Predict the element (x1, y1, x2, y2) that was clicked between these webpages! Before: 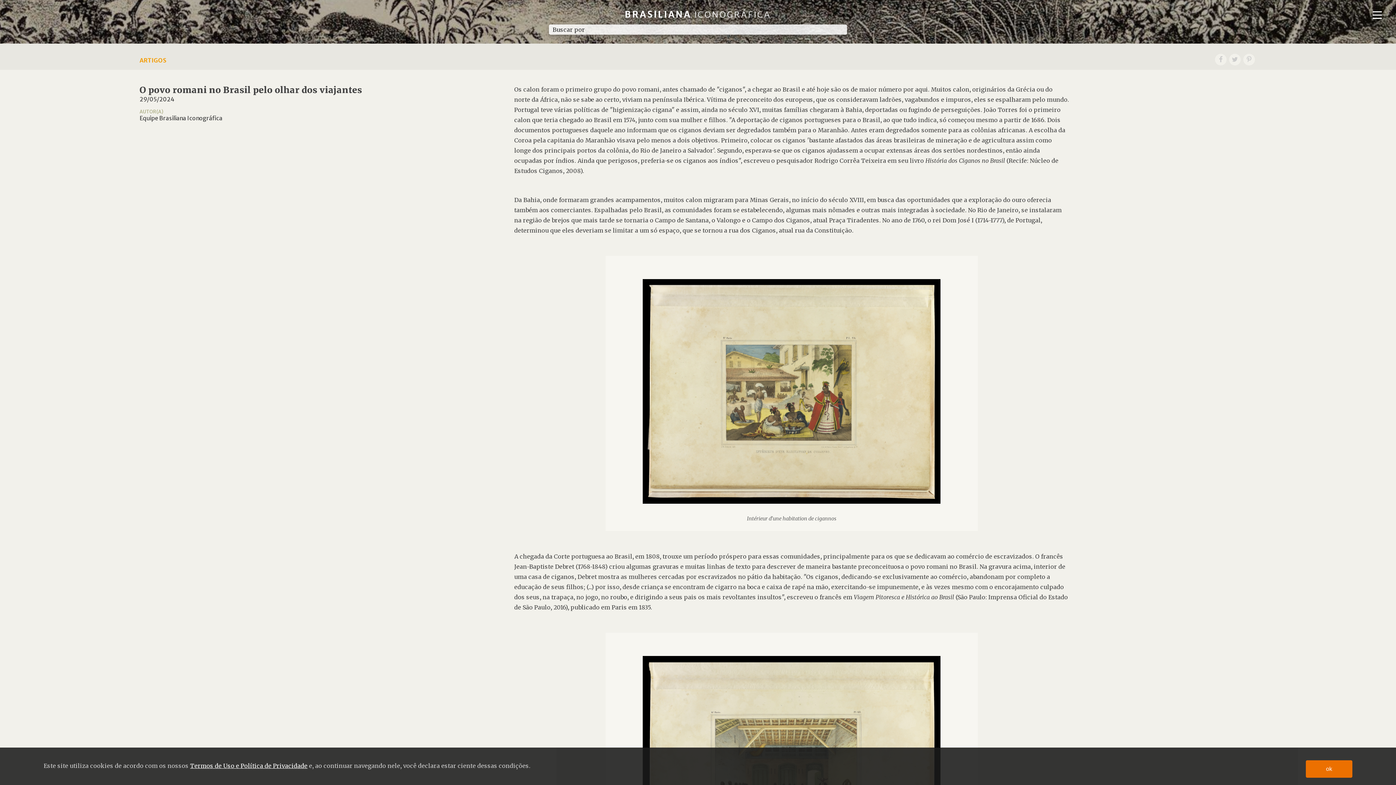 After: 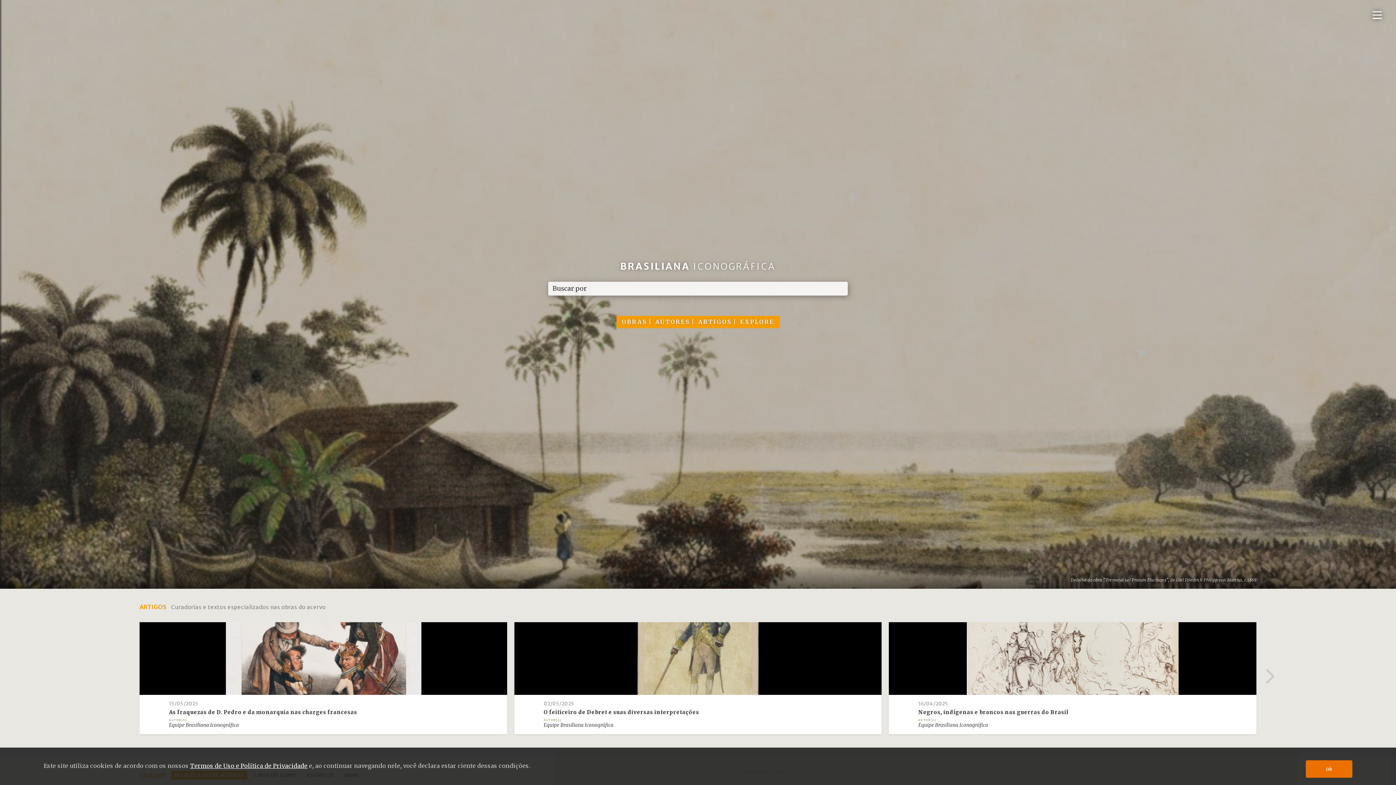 Action: bbox: (624, 8, 771, 20) label: BRASILIANA ICONOGRÁFICA